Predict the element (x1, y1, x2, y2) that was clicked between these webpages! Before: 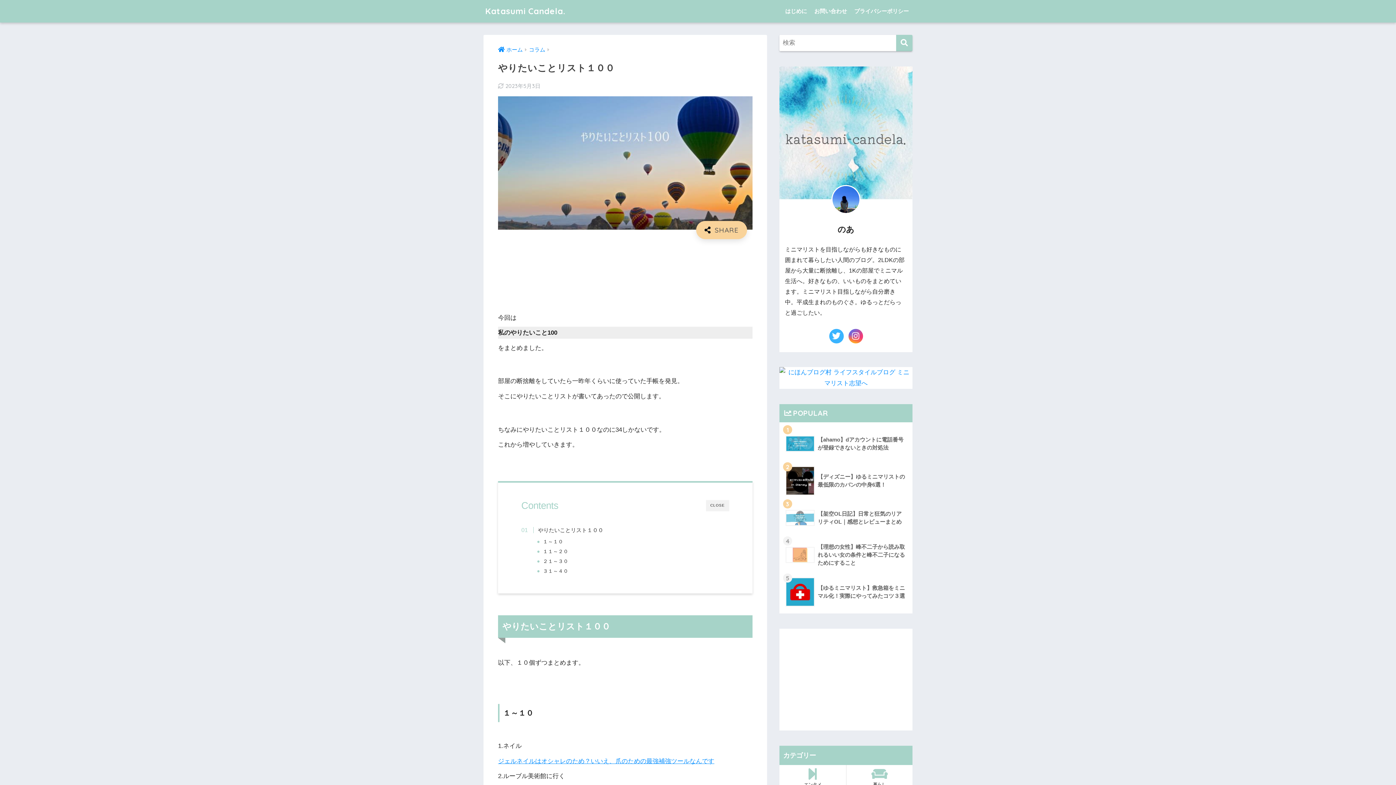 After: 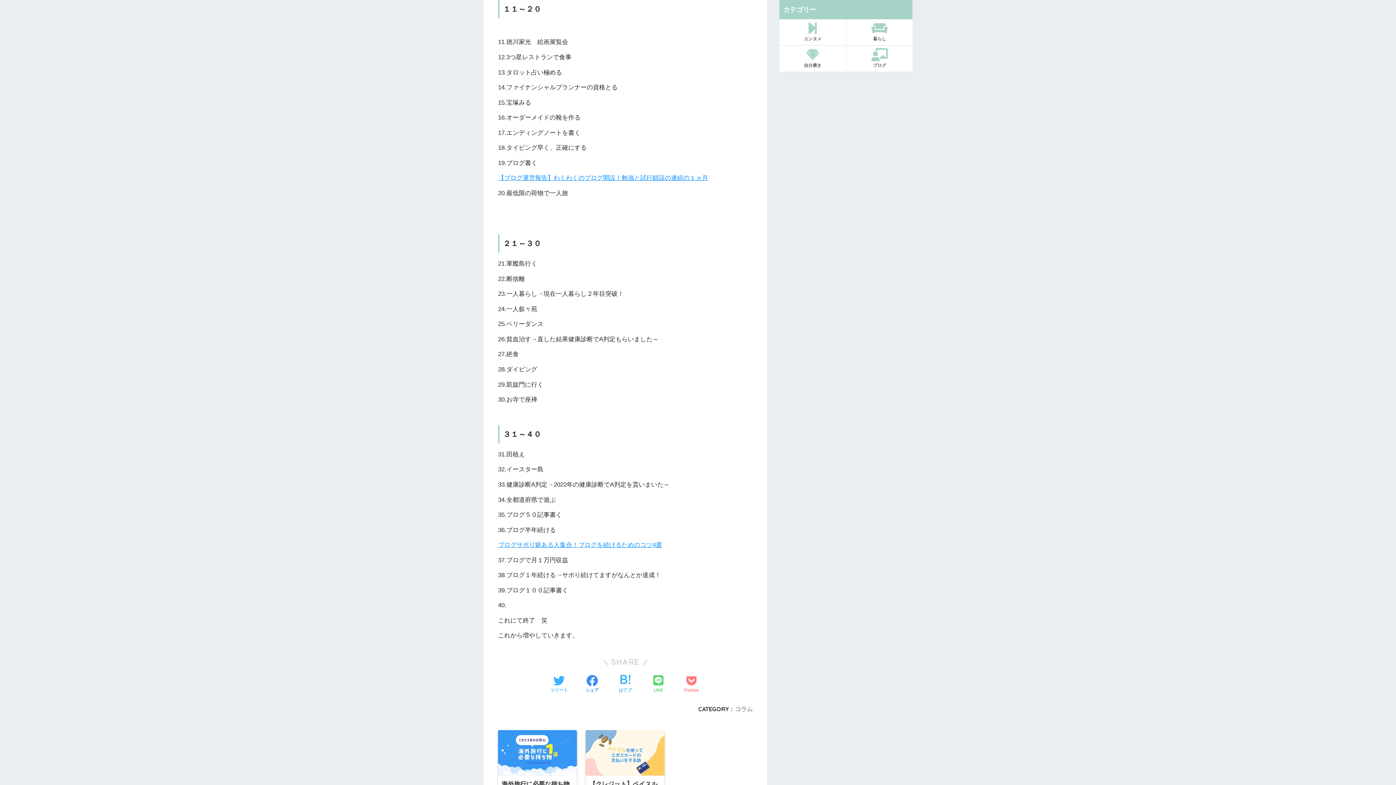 Action: label: １１～２０ bbox: (543, 547, 568, 555)